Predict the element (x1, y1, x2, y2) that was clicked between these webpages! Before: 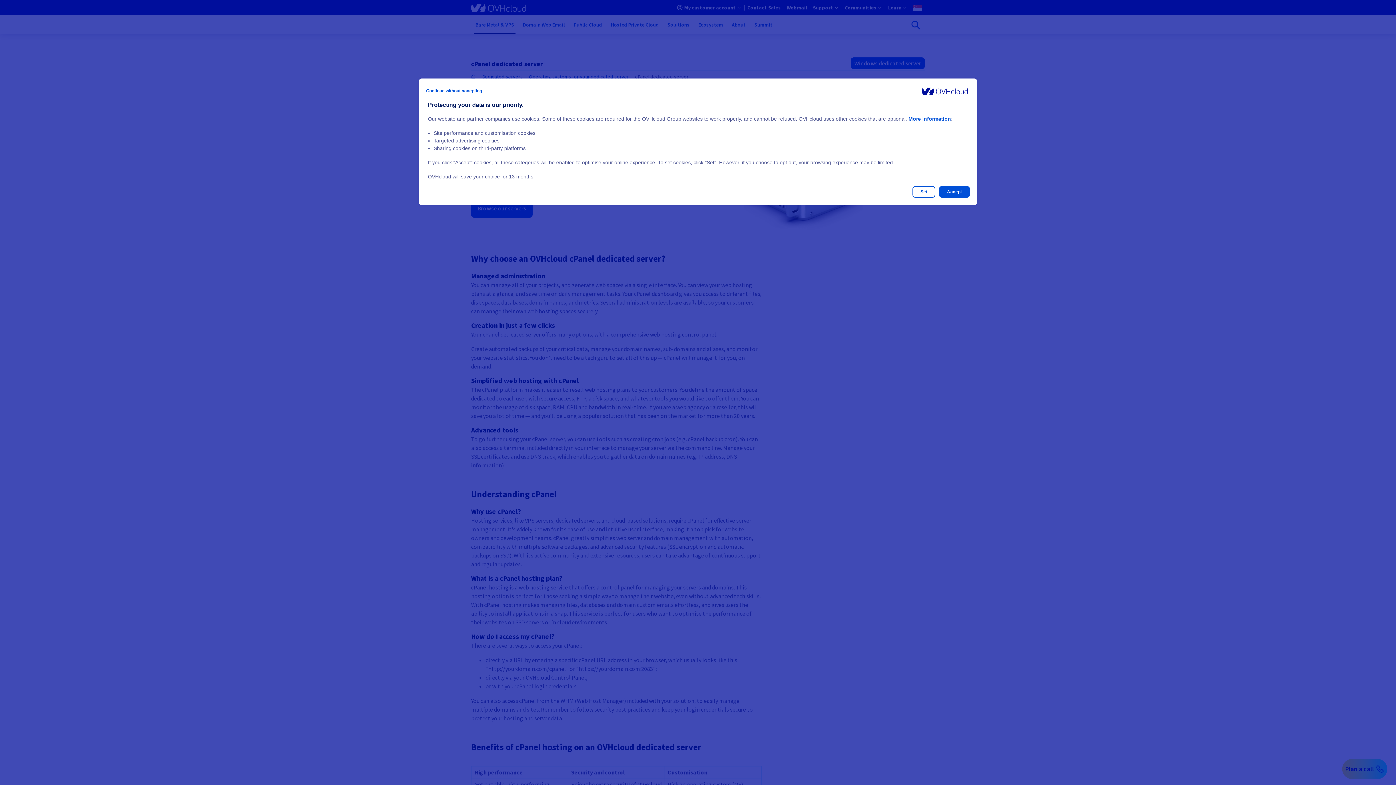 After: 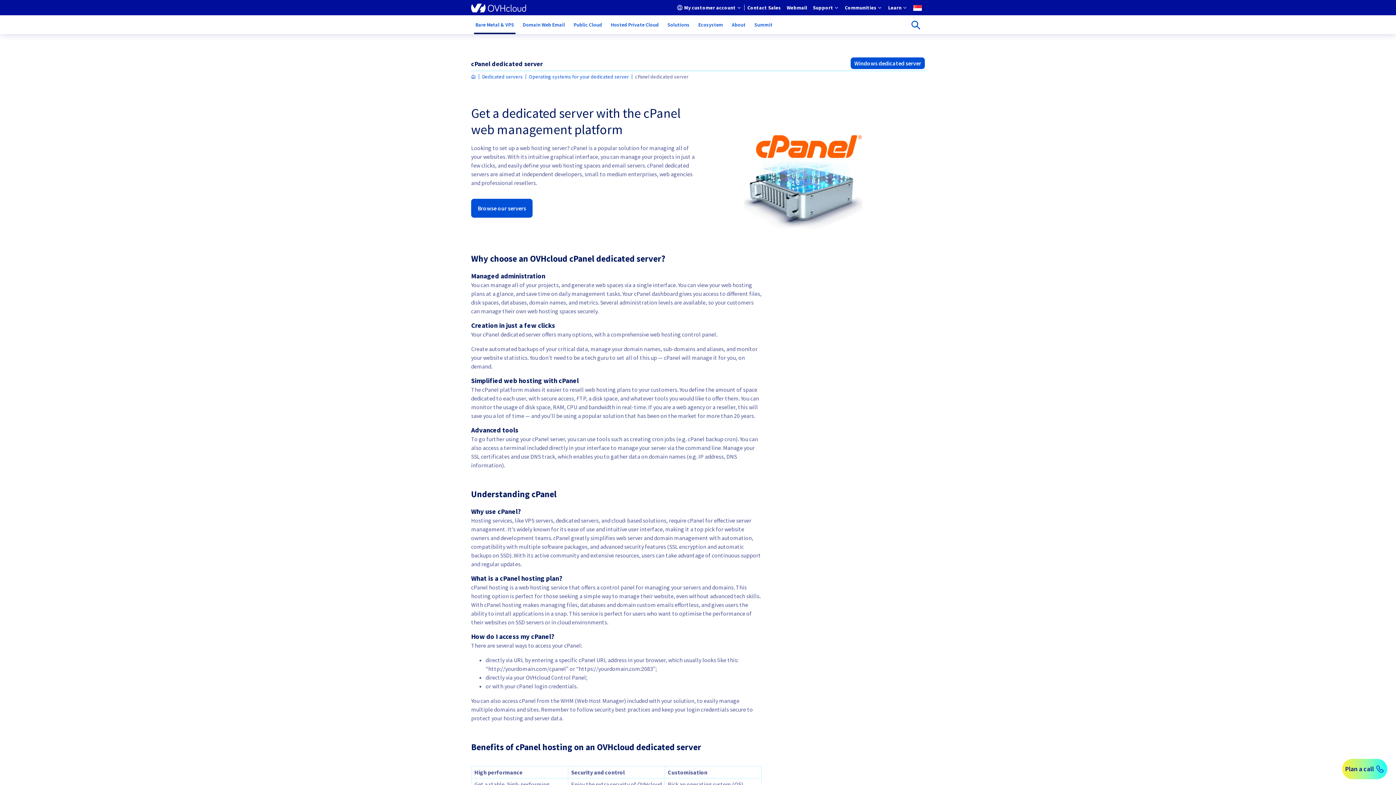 Action: label: Continue without accepting bbox: (426, 85, 482, 96)